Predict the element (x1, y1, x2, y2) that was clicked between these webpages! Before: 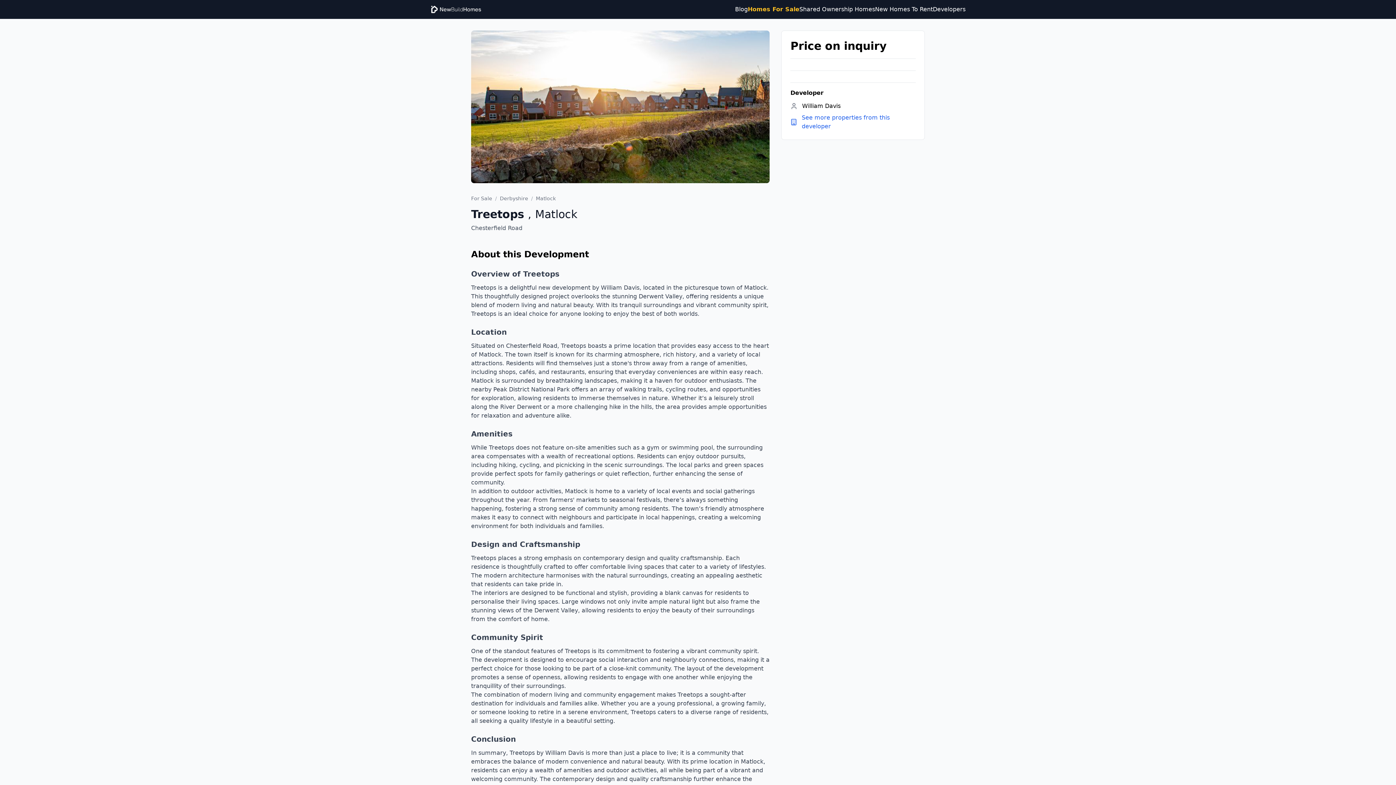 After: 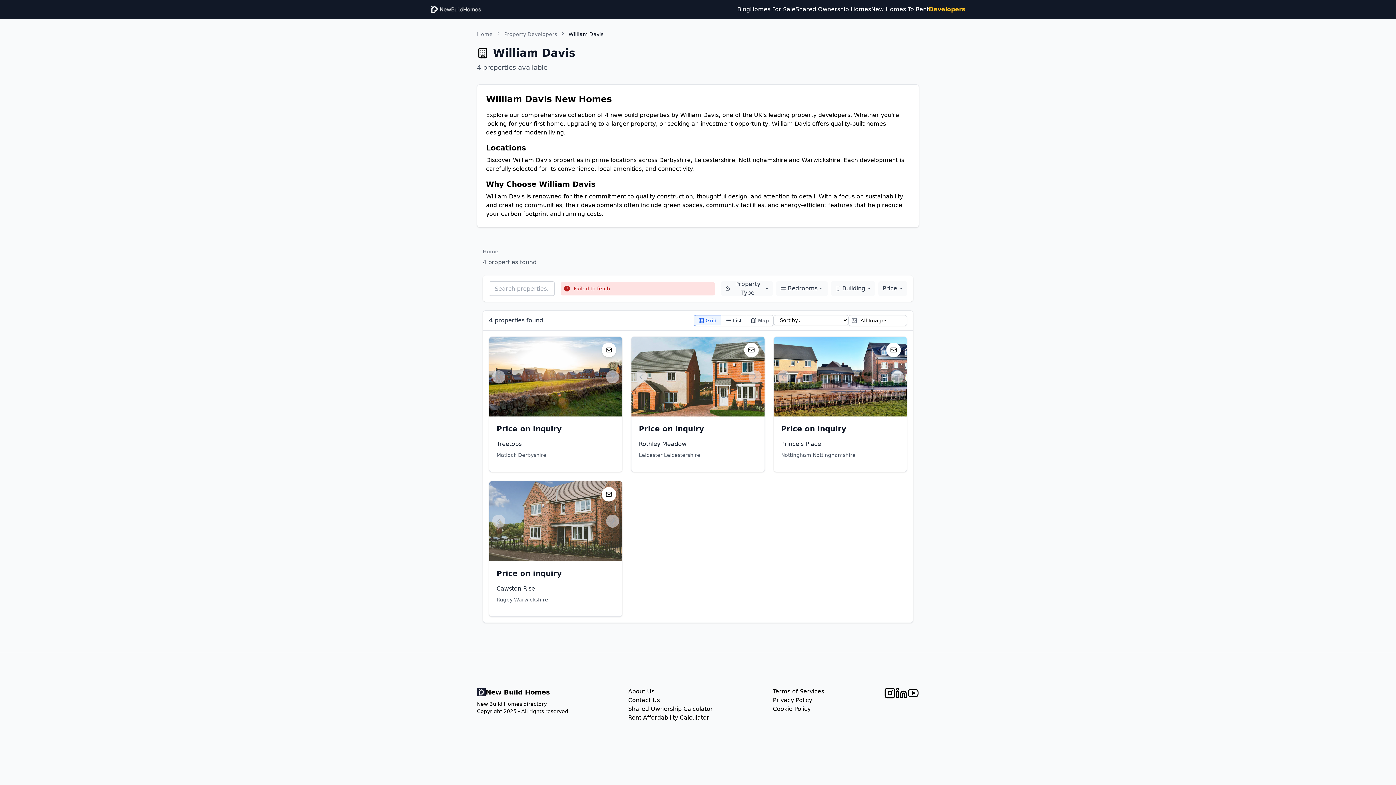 Action: label: See more properties from this developer bbox: (790, 113, 915, 131)